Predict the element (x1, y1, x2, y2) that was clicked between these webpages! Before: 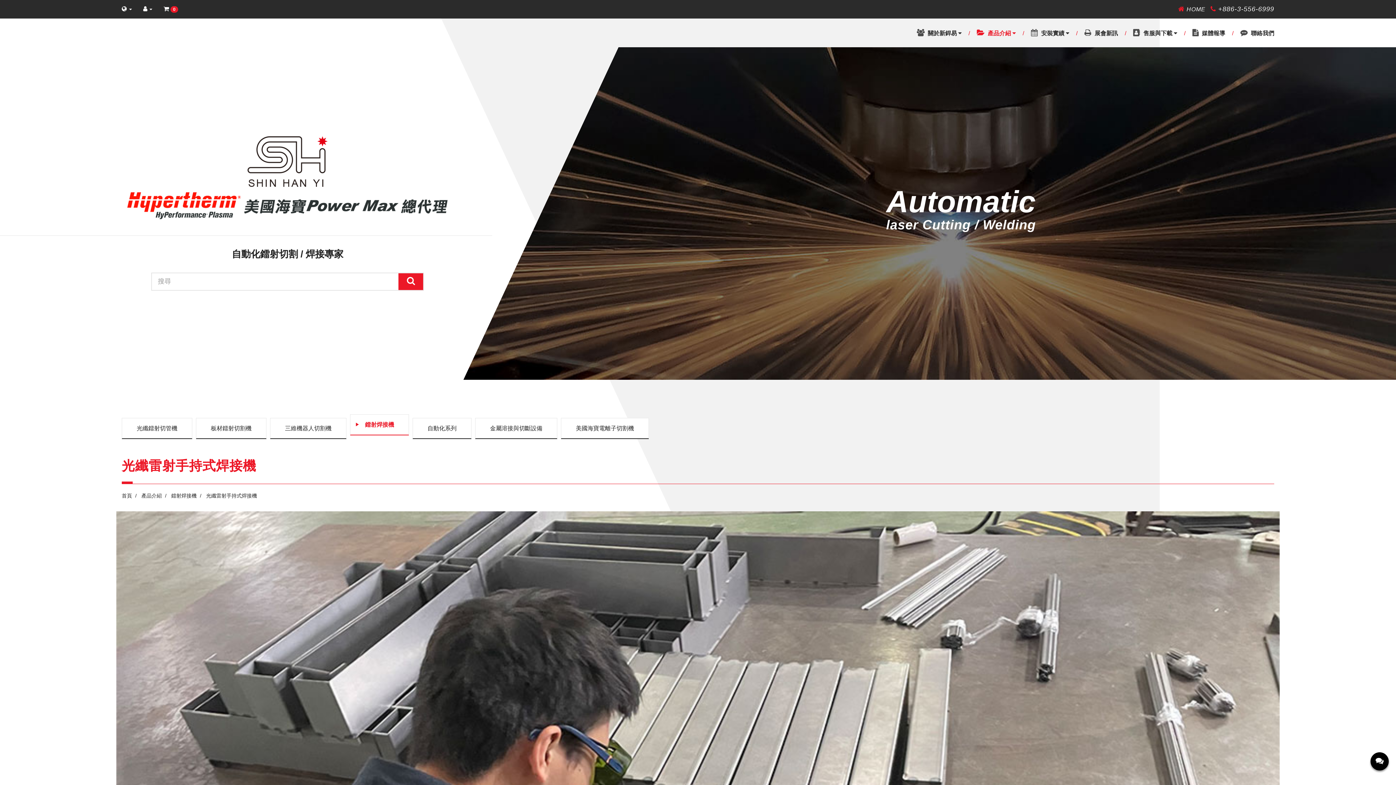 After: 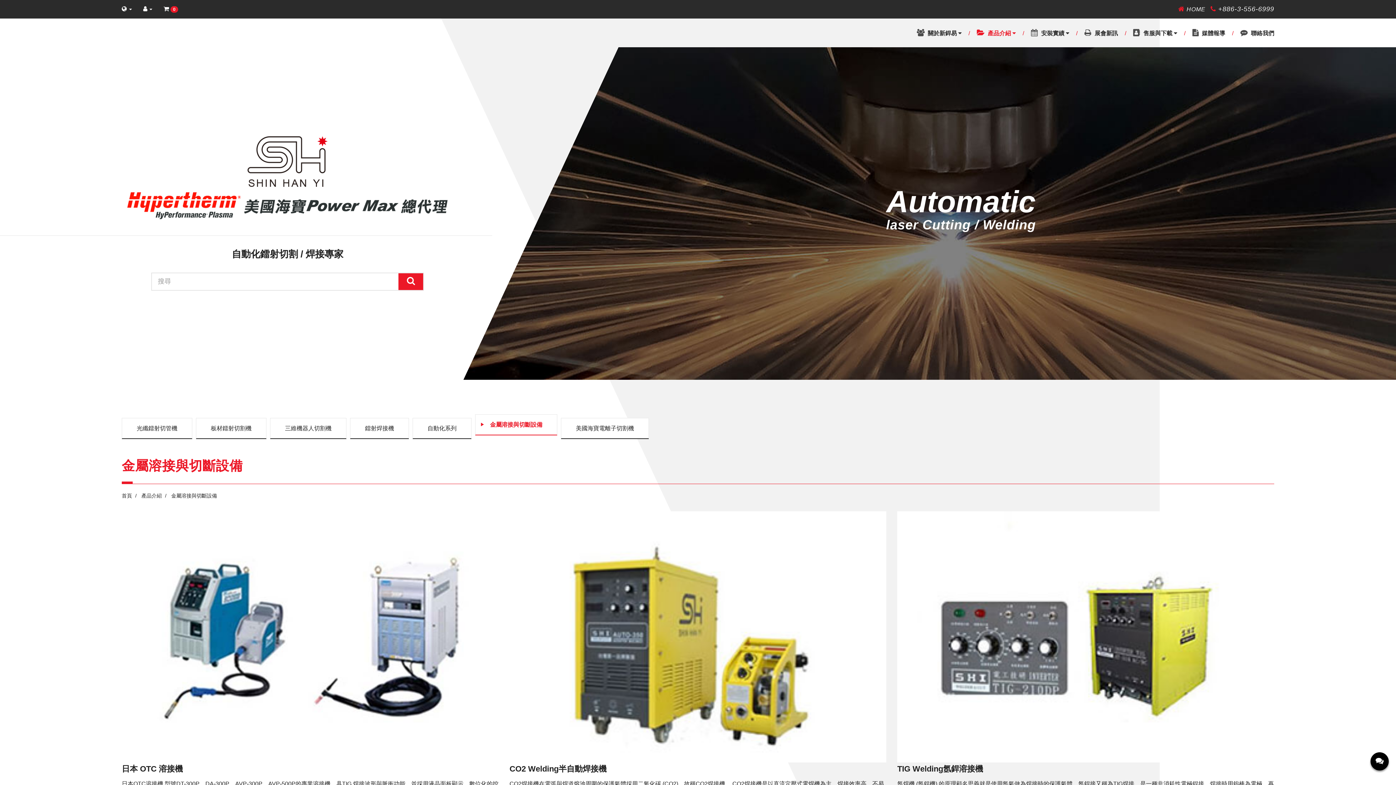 Action: bbox: (475, 418, 557, 438) label: 金屬溶接與切斷設備